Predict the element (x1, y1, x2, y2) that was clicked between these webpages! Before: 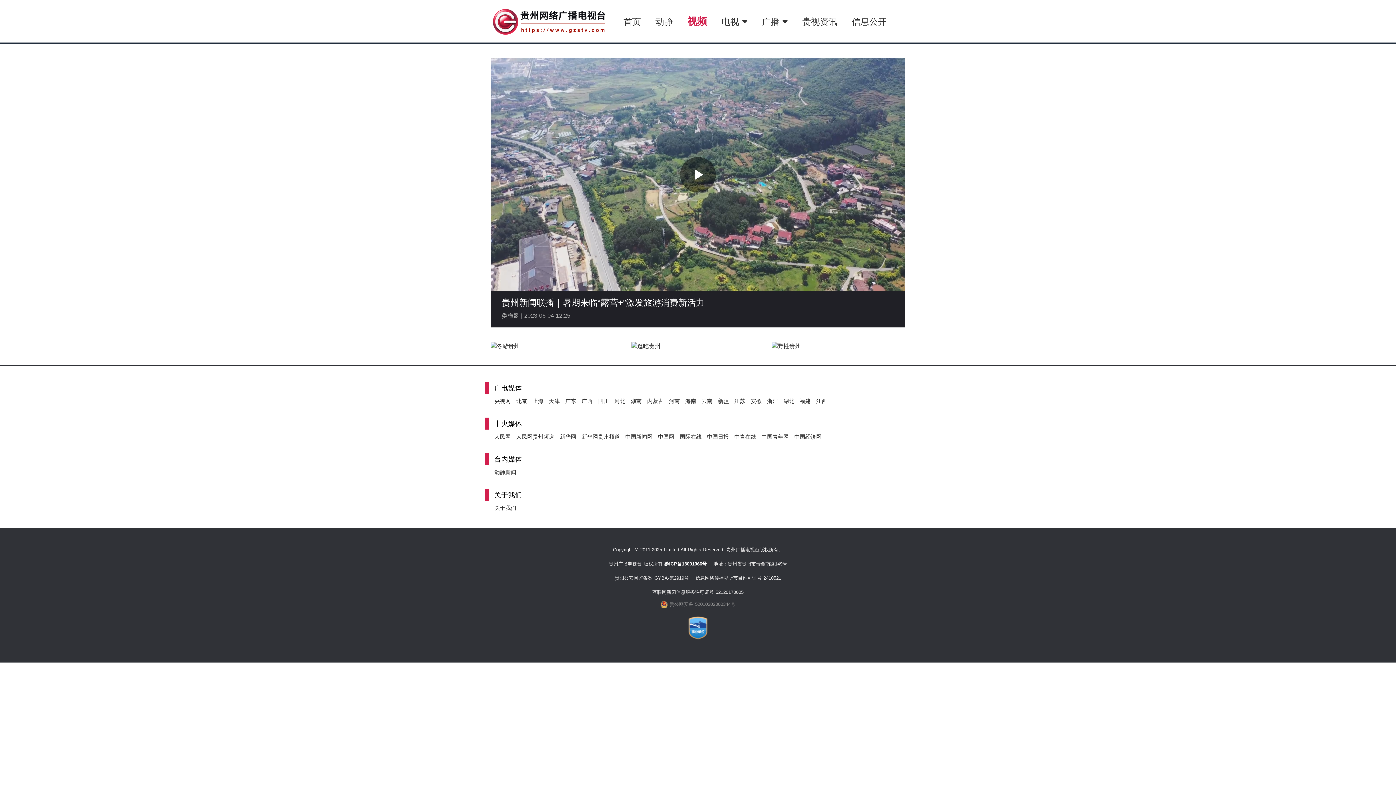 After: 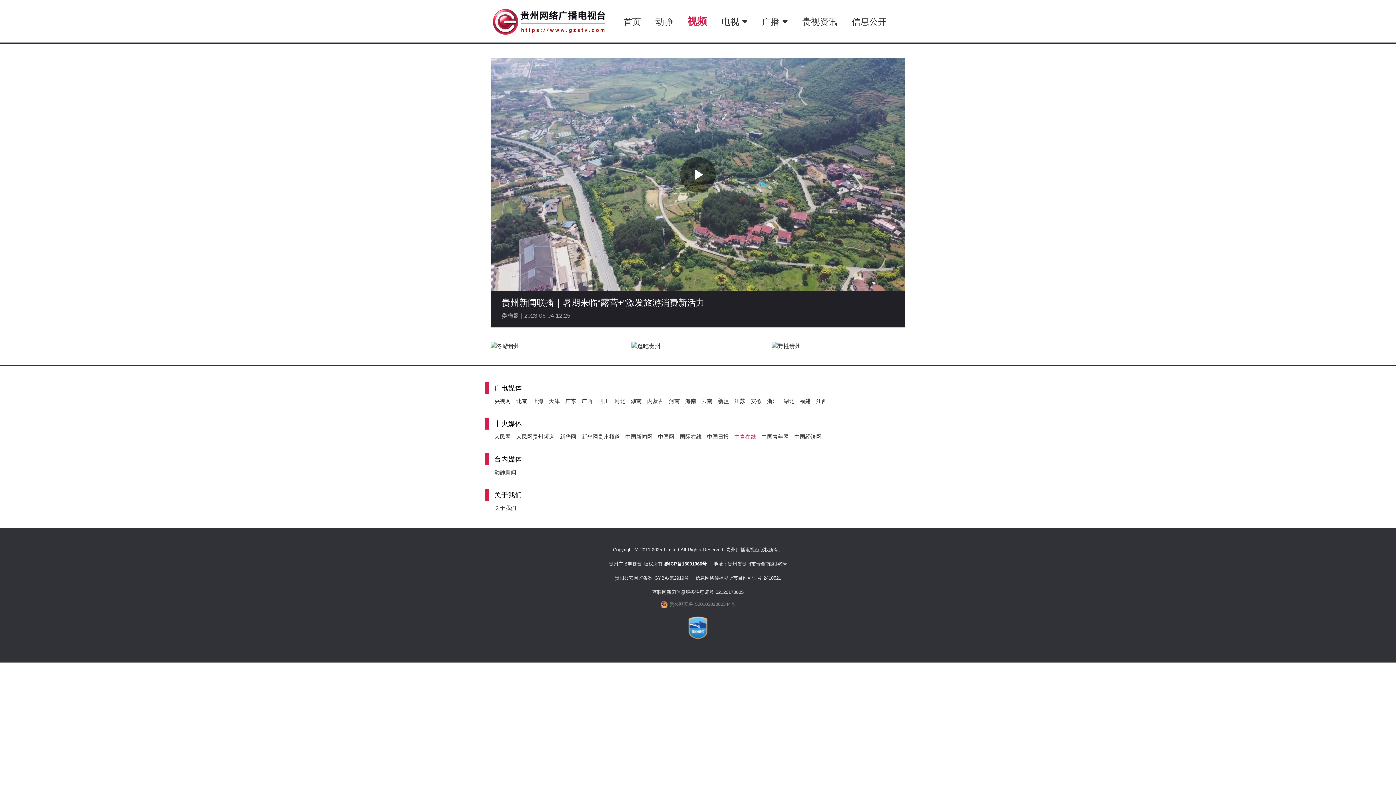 Action: bbox: (734, 433, 756, 440) label: 中青在线